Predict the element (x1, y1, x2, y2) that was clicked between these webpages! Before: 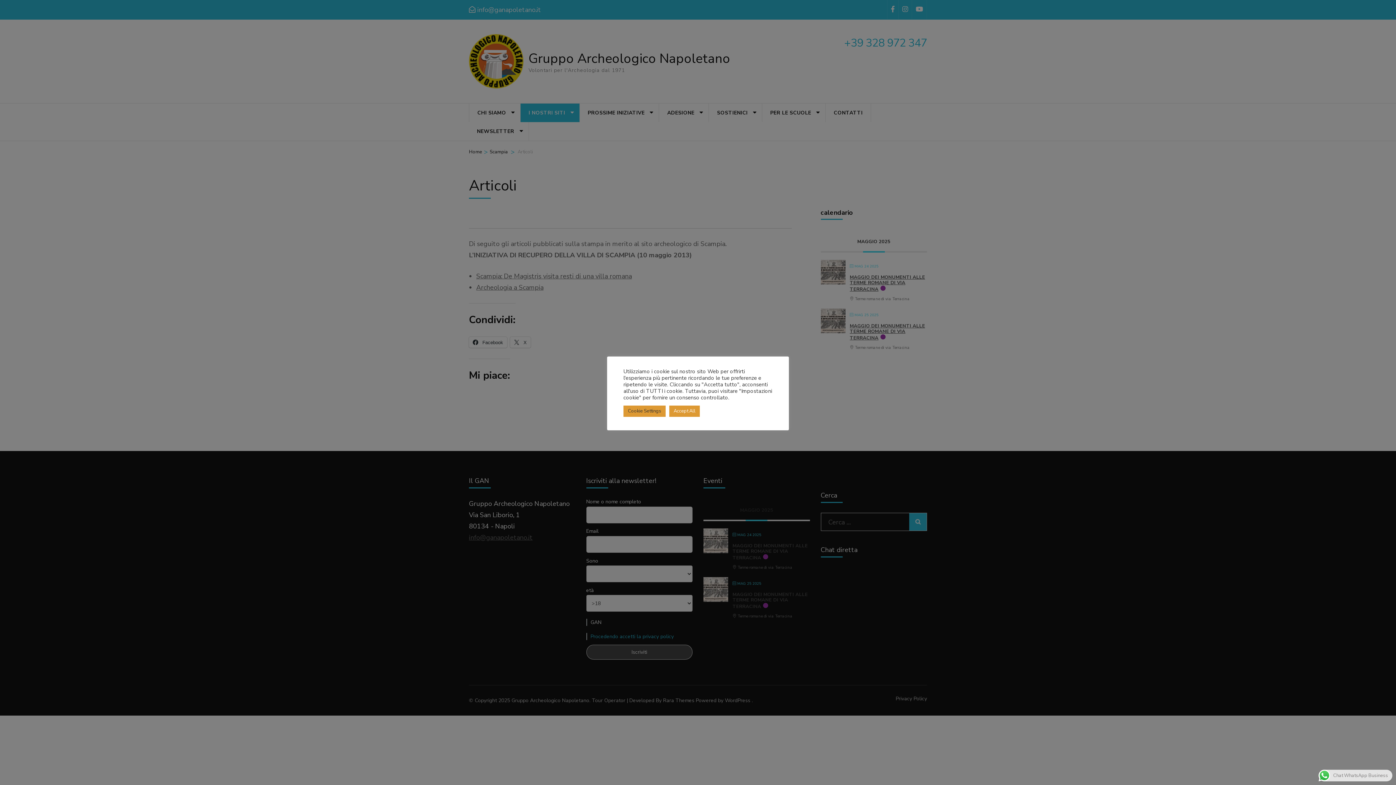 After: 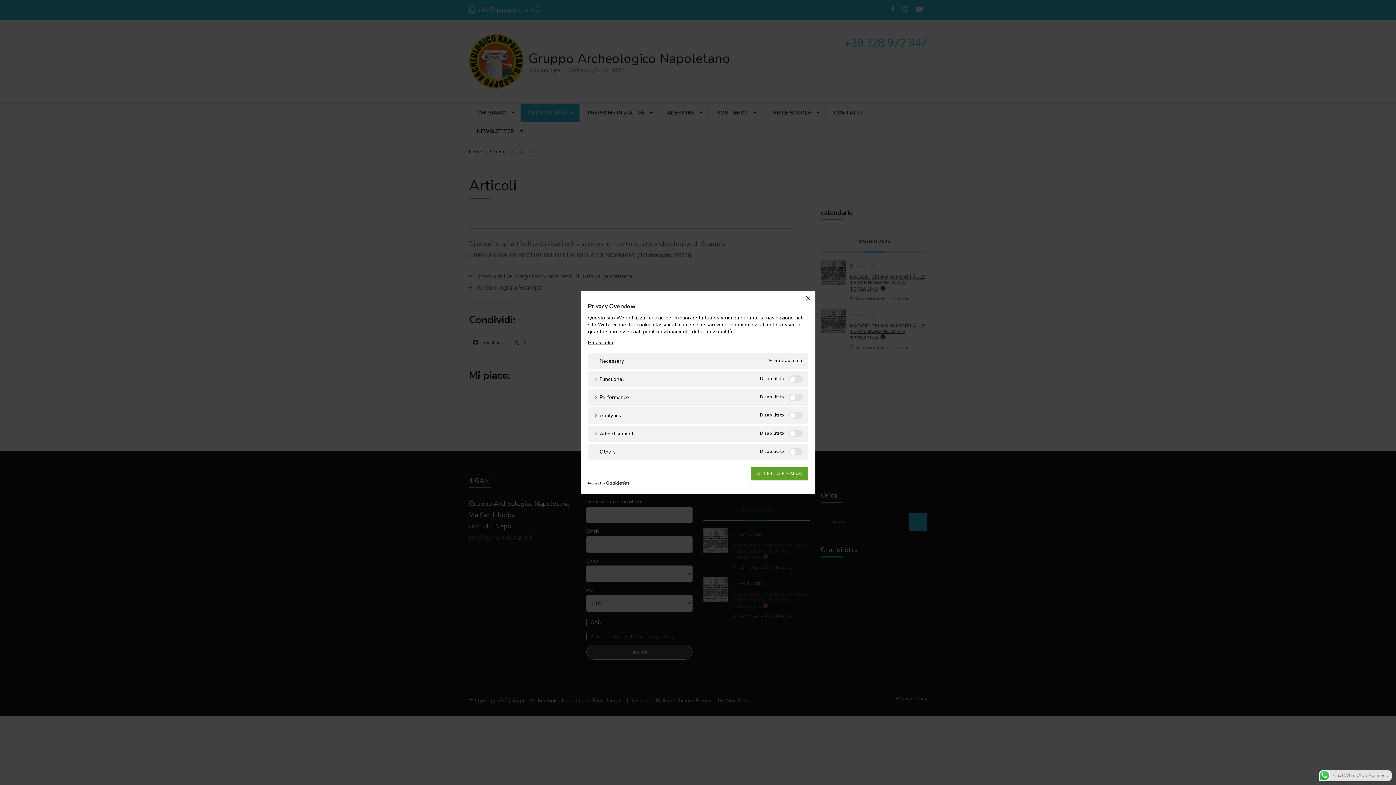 Action: label: Cookie Settings bbox: (623, 405, 665, 416)